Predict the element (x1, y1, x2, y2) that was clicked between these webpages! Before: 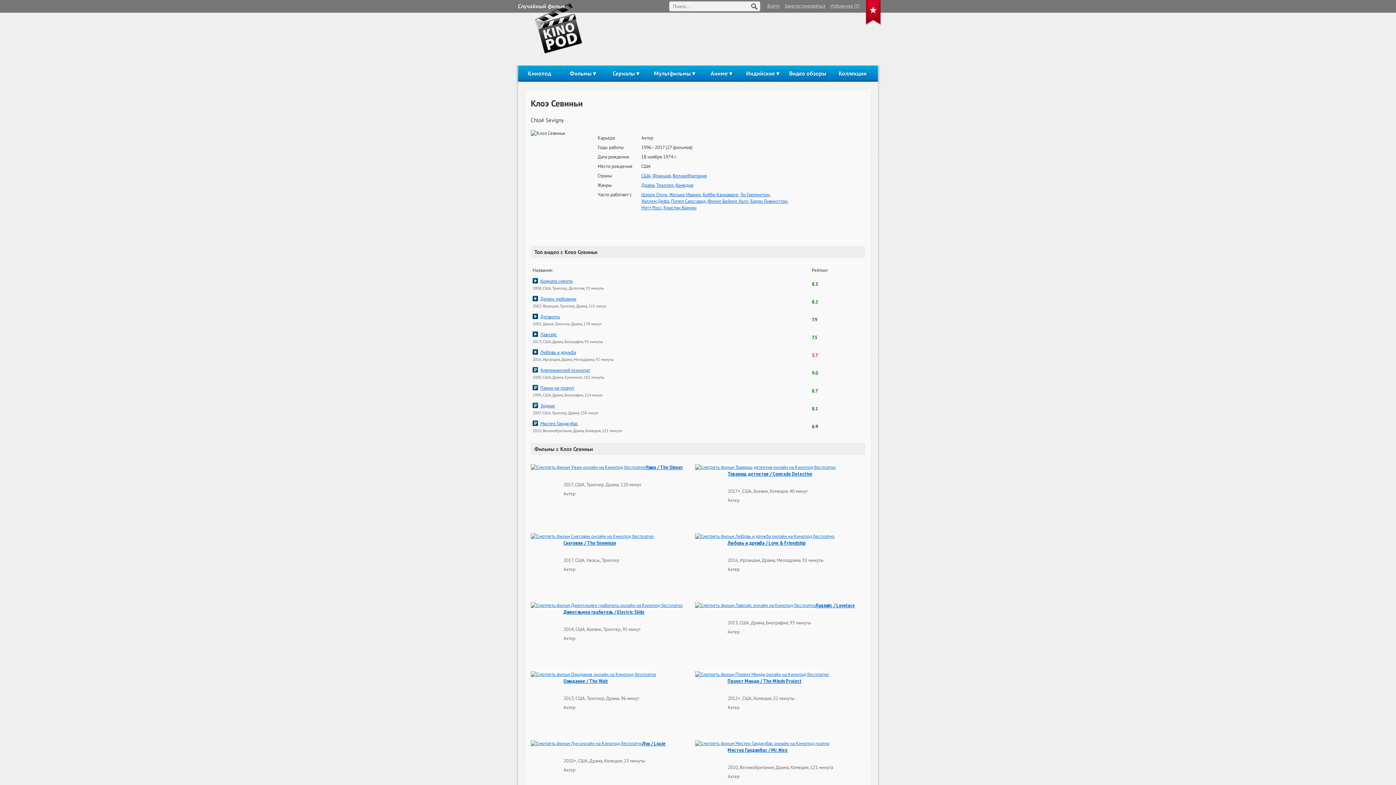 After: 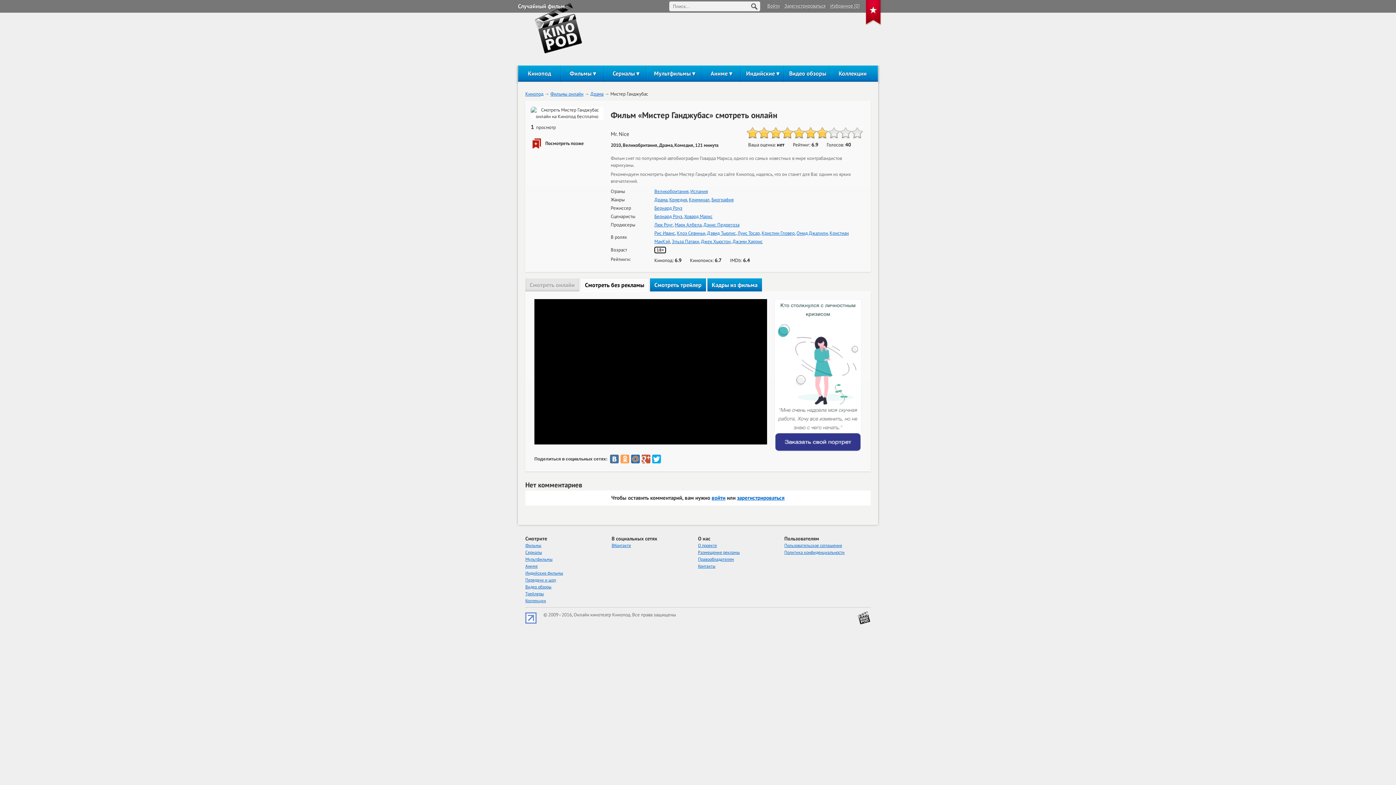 Action: bbox: (695, 740, 829, 747)